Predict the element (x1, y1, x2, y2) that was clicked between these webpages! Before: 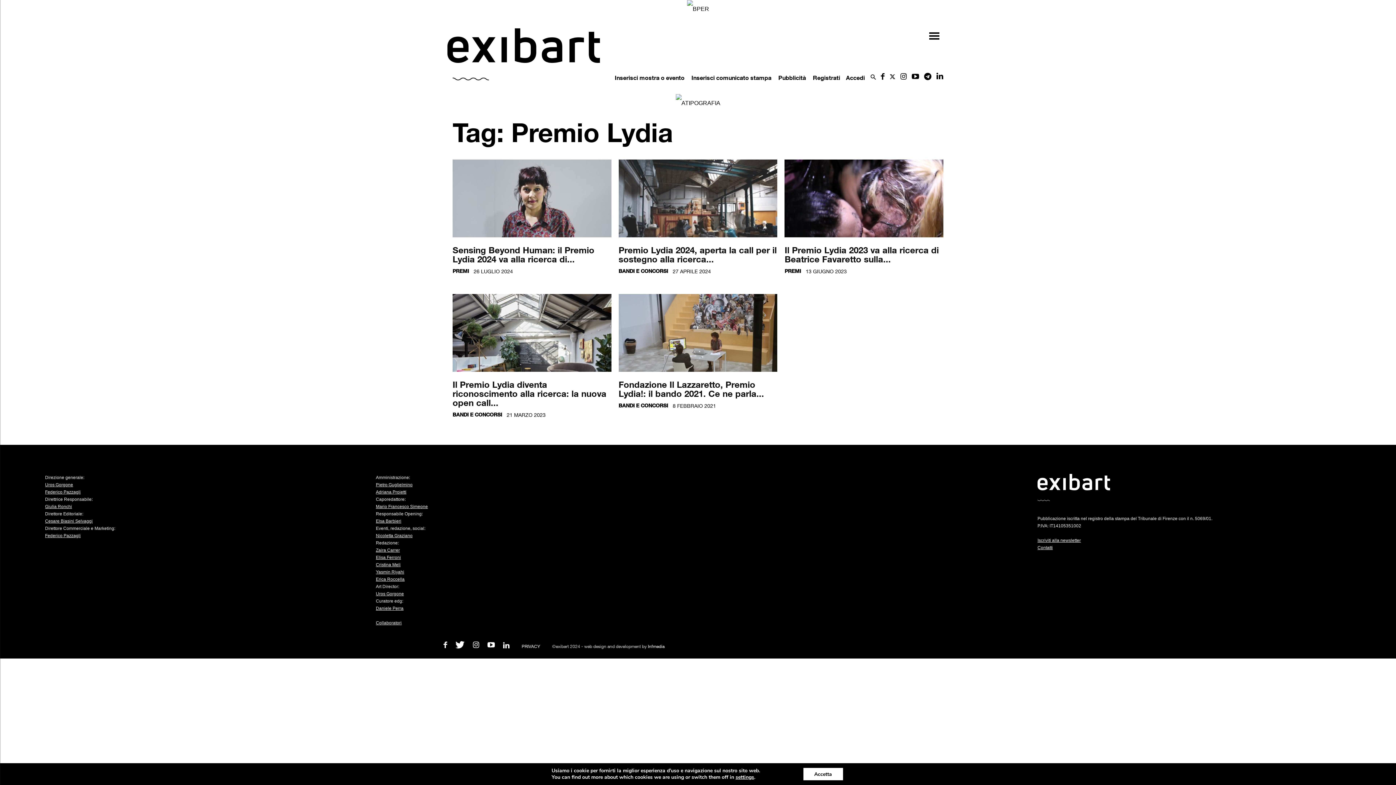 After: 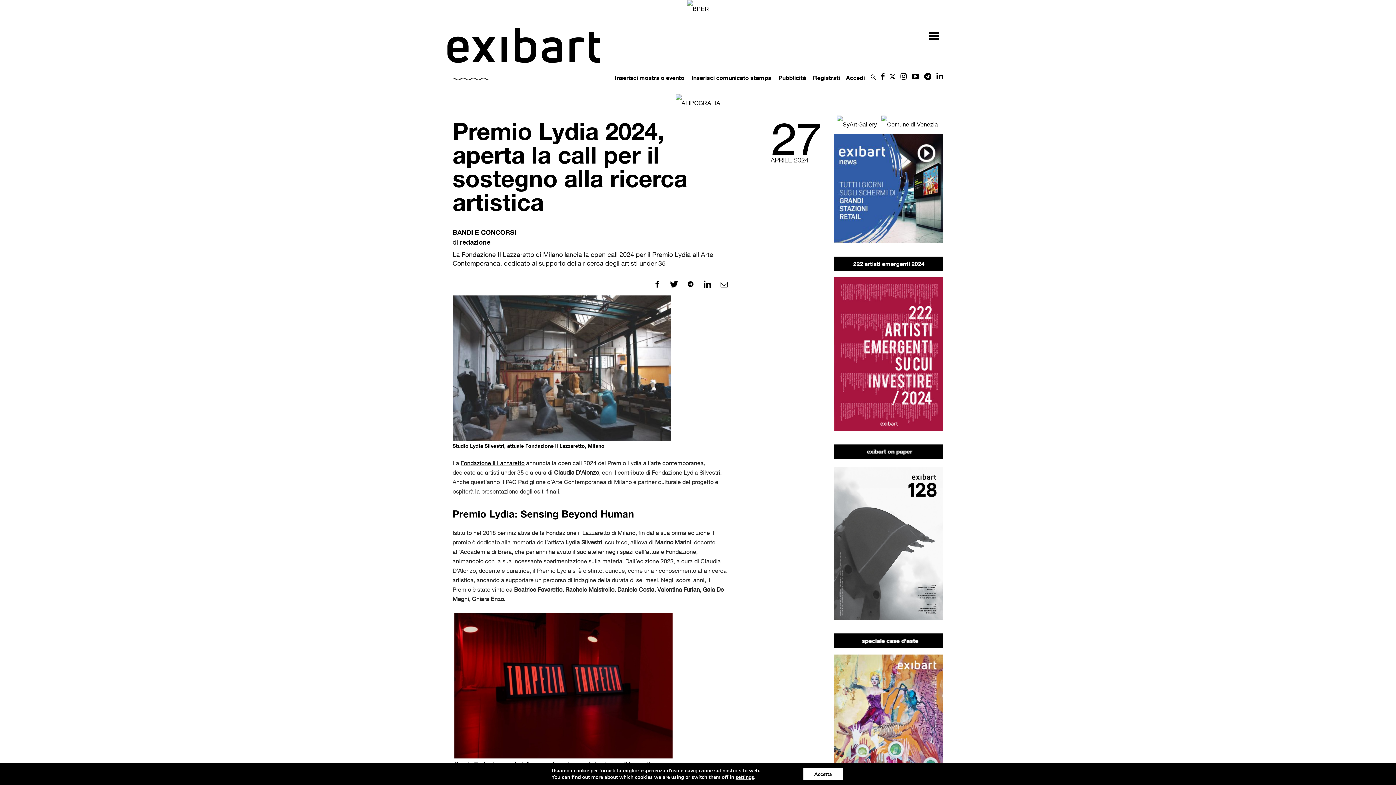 Action: label: Premio Lydia 2024, aperta la call per il sostegno alla ricerca... bbox: (618, 244, 776, 264)